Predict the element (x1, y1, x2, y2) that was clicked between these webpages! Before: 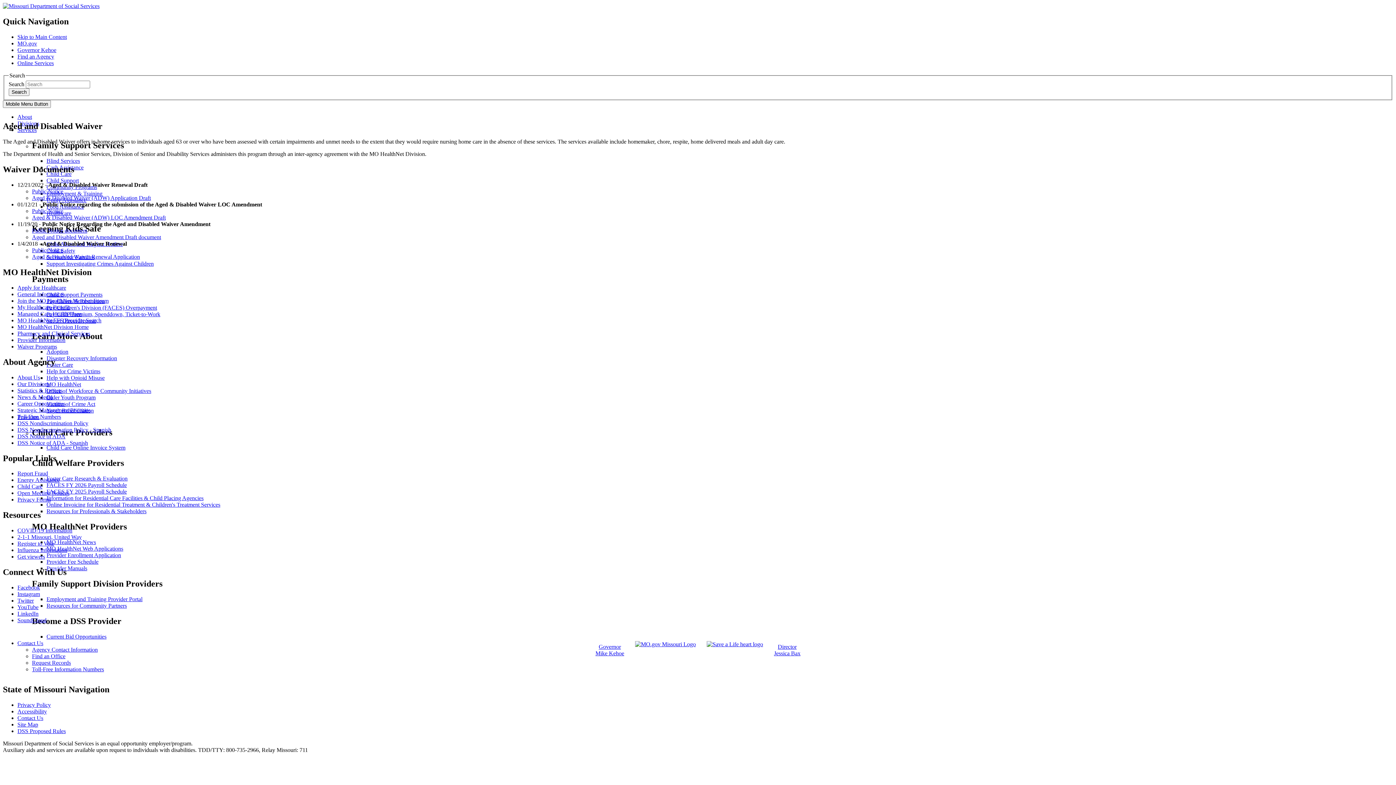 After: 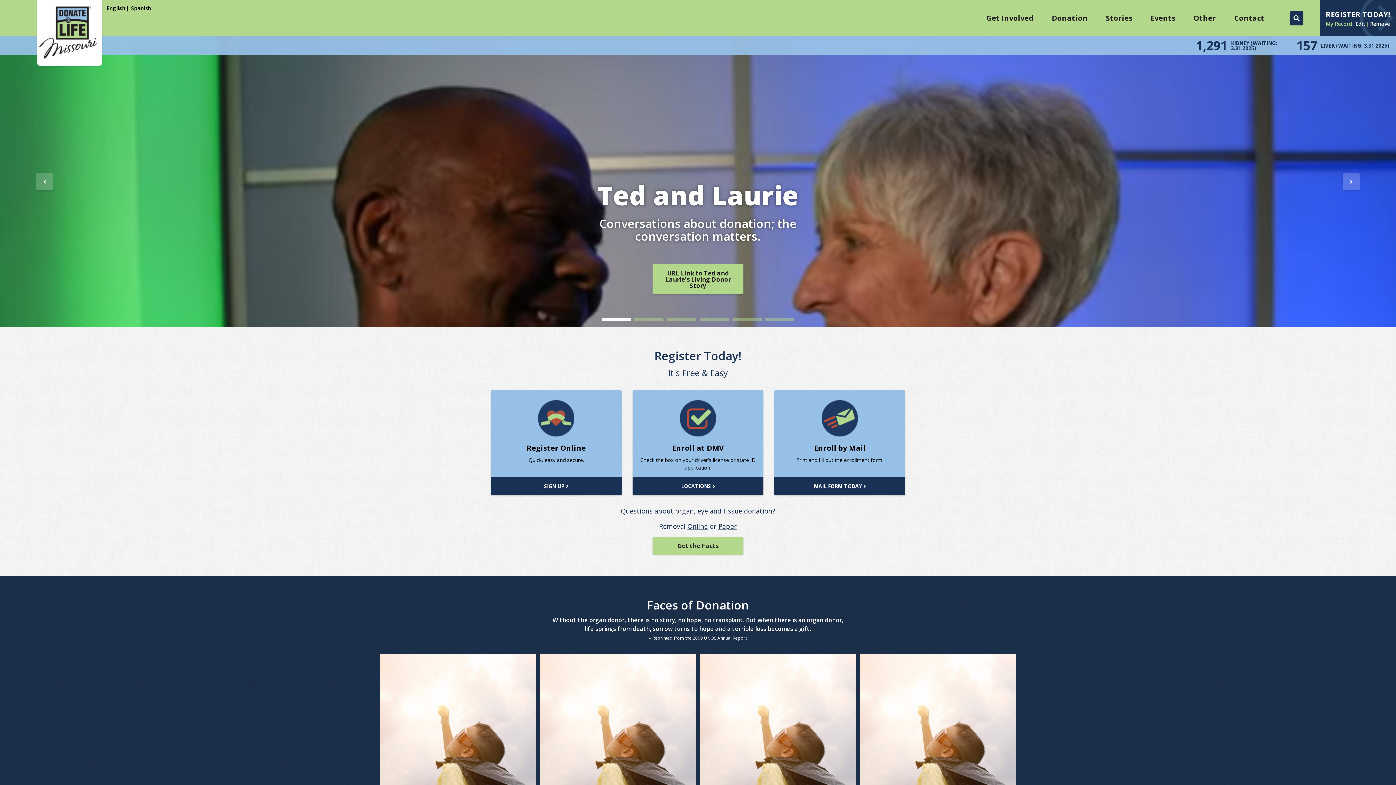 Action: bbox: (706, 641, 763, 647)